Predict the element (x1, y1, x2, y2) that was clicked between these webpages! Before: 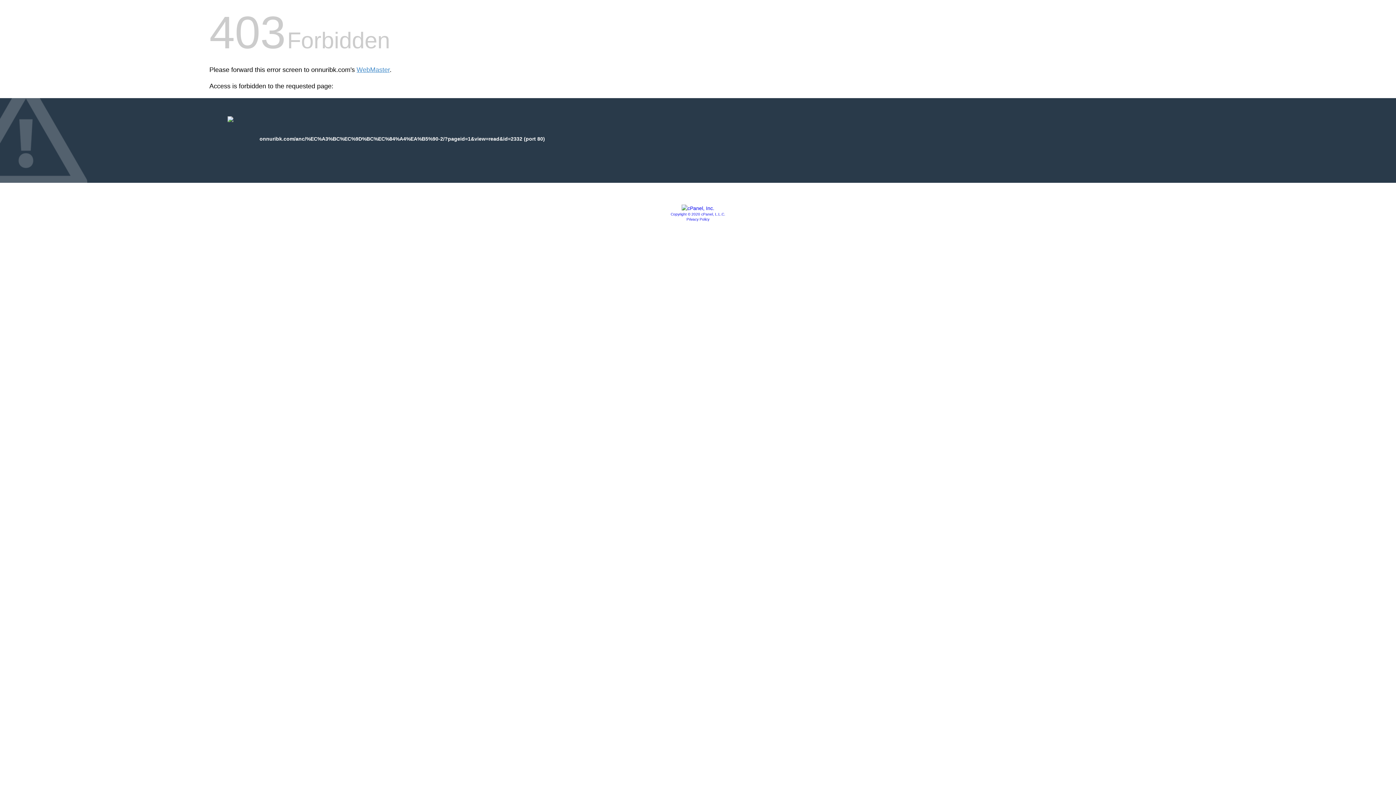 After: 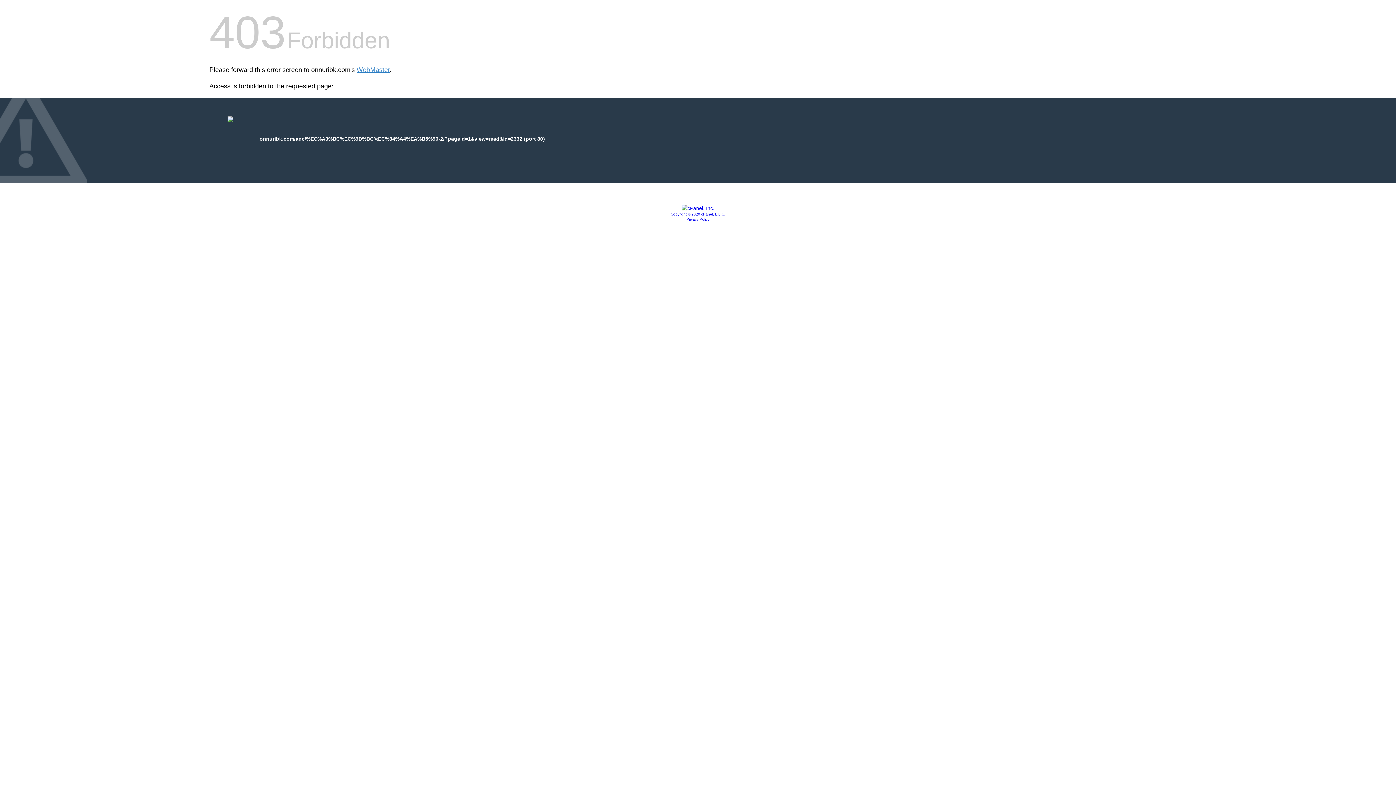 Action: label: Privacy Policy bbox: (686, 217, 709, 221)